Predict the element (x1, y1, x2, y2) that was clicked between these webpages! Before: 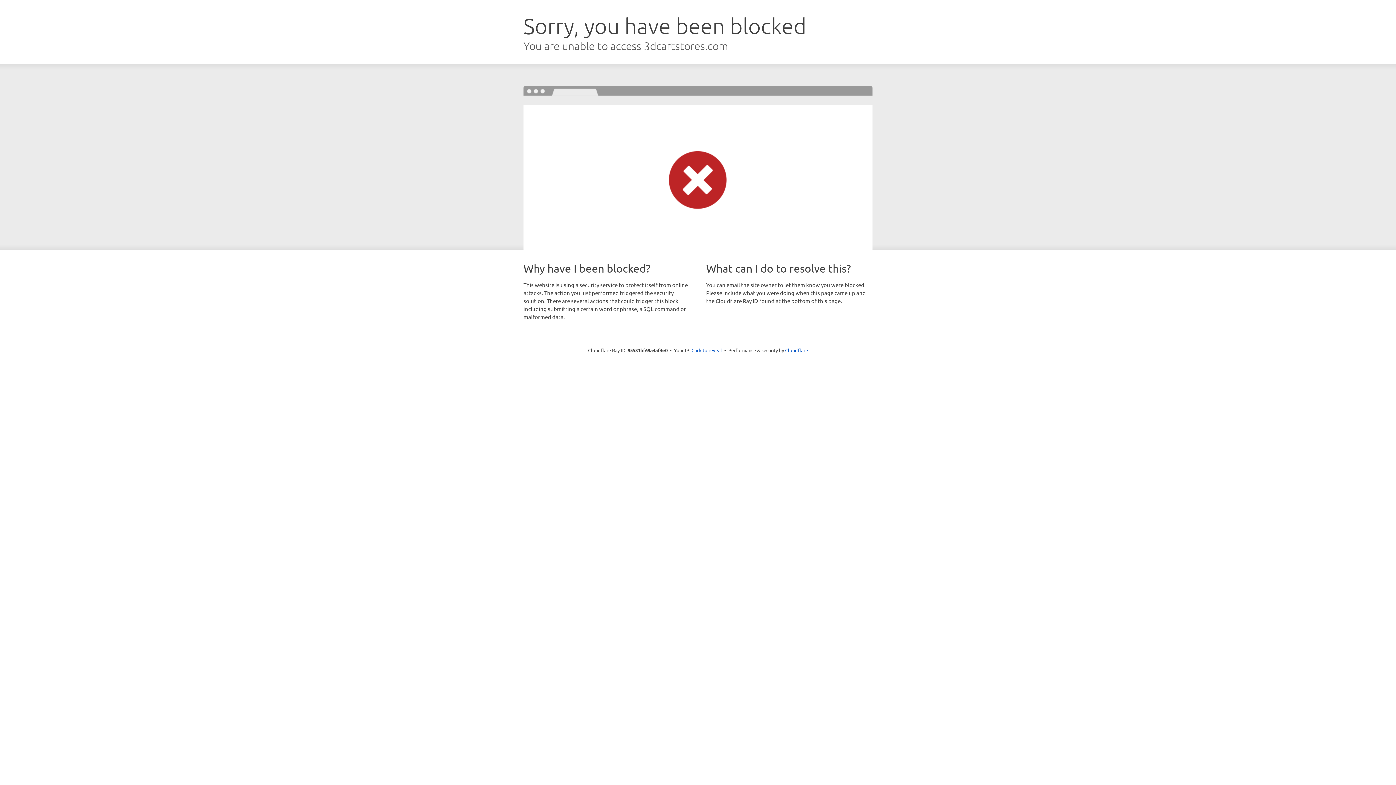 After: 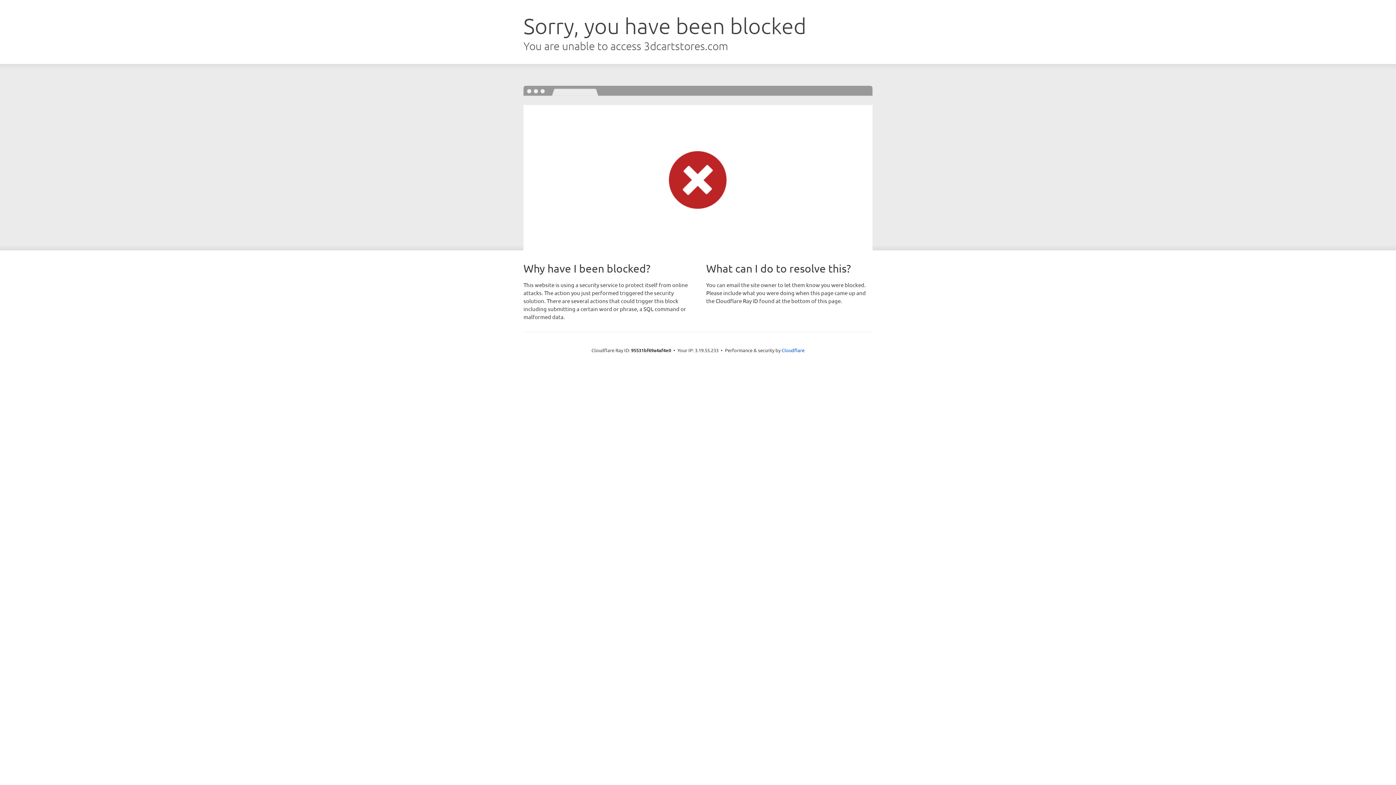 Action: label: Click to reveal bbox: (691, 346, 722, 353)